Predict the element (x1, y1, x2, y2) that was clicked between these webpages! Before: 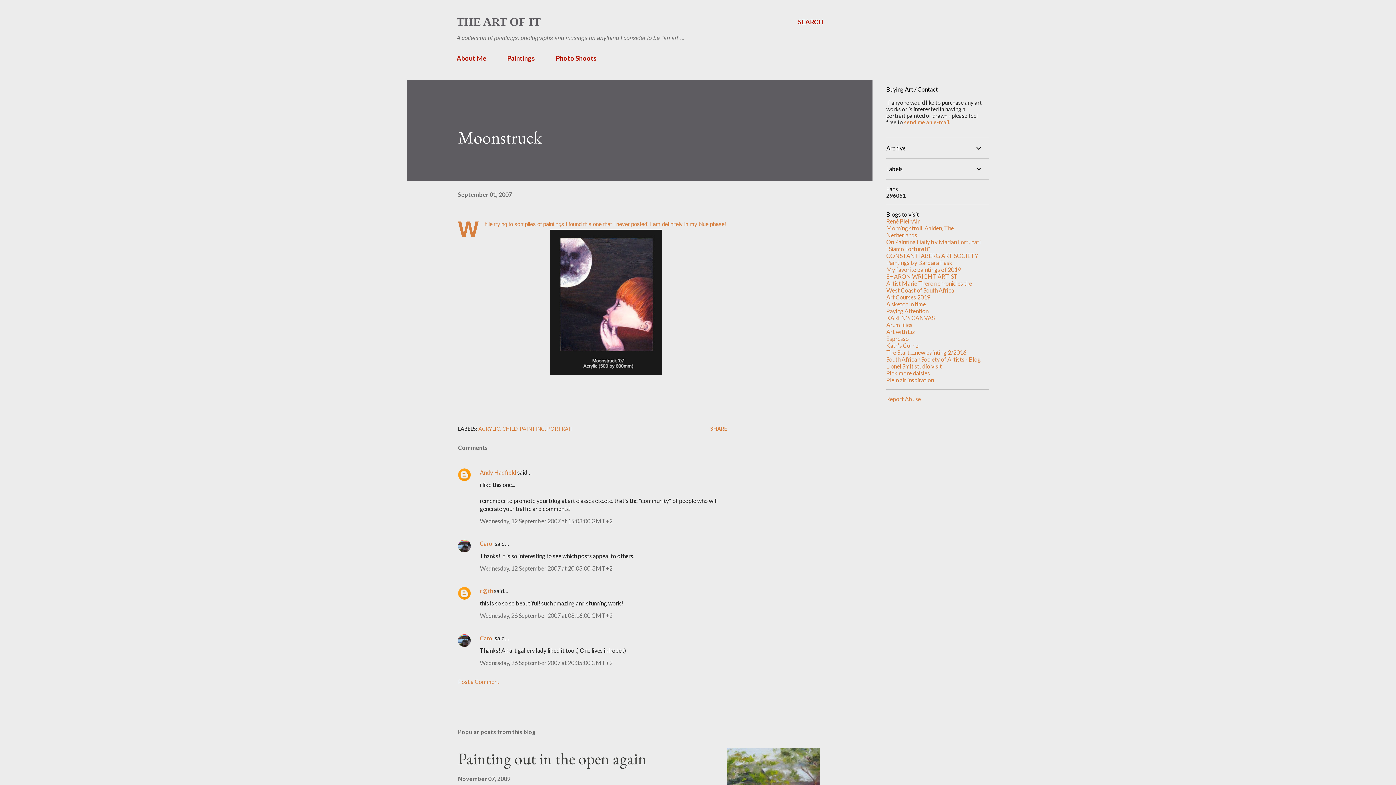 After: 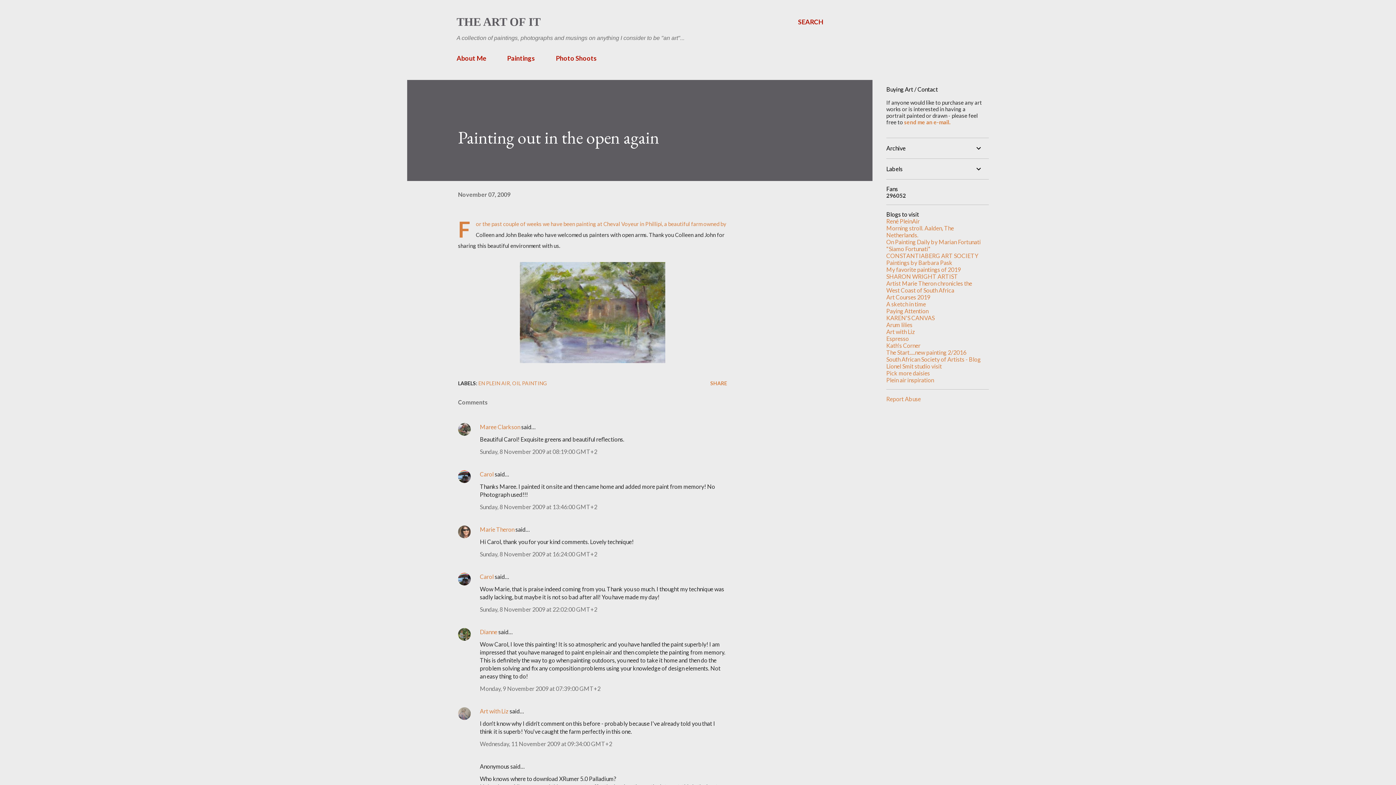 Action: bbox: (458, 775, 510, 782) label: November 07, 2009